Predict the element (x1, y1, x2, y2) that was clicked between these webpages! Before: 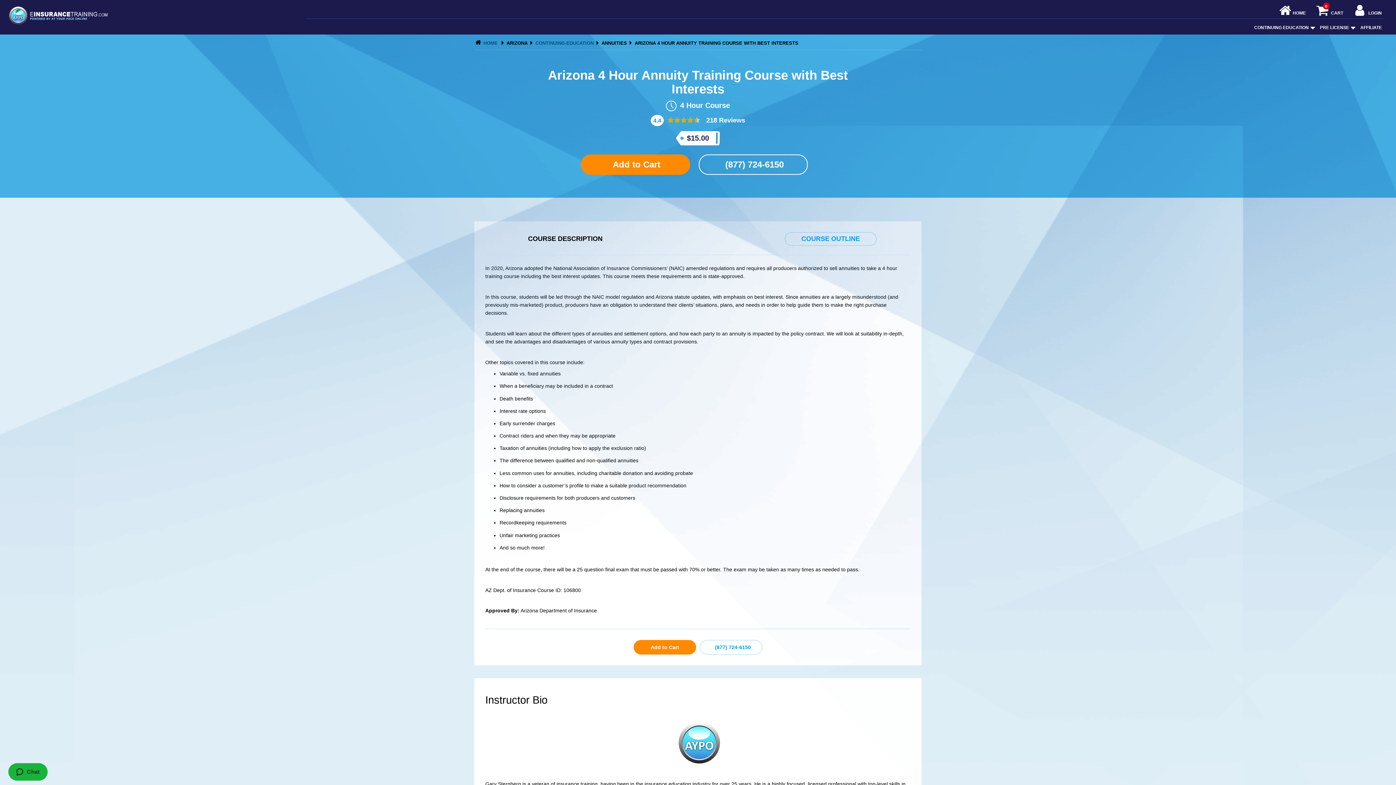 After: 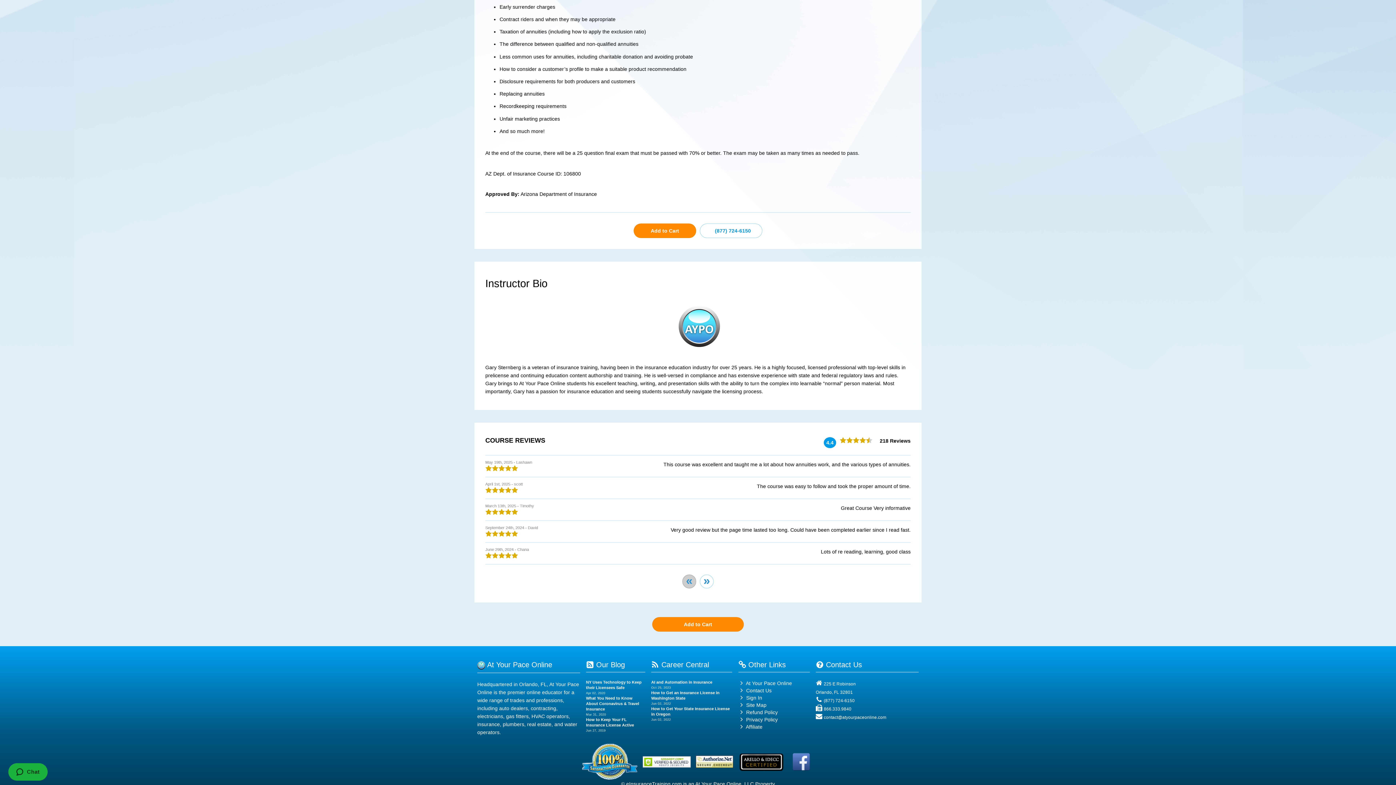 Action: label:  218 Reviews bbox: (704, 116, 745, 124)